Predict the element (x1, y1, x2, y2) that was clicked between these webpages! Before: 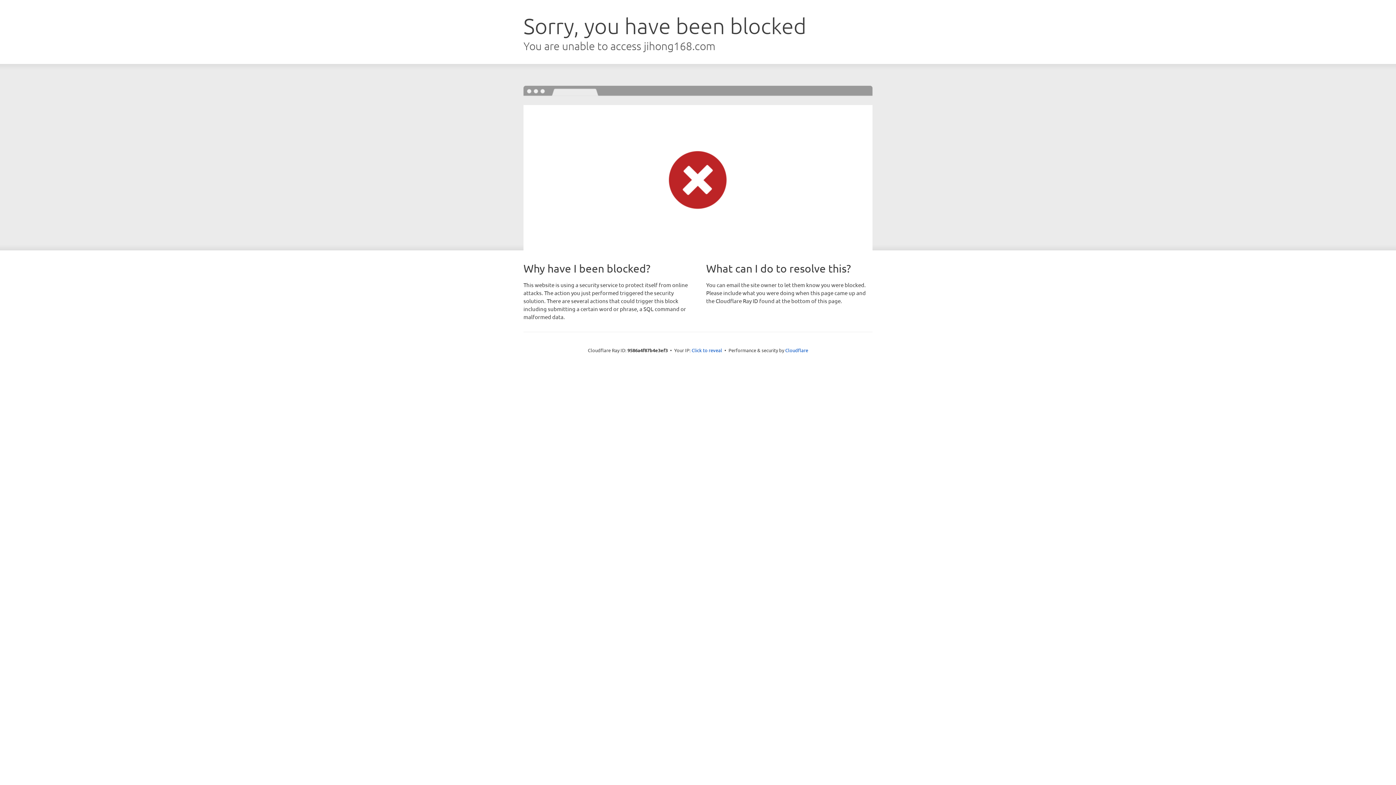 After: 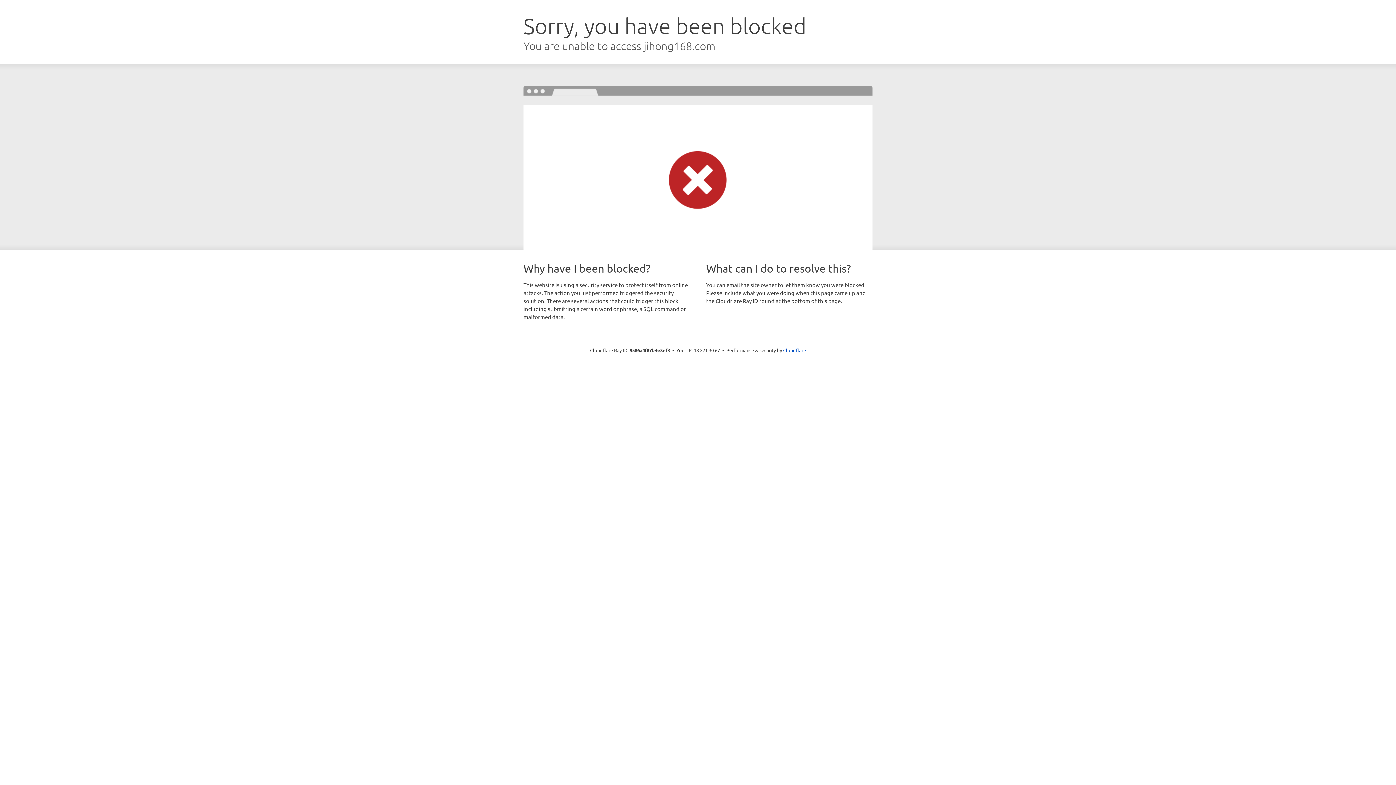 Action: label: Click to reveal bbox: (691, 346, 722, 353)